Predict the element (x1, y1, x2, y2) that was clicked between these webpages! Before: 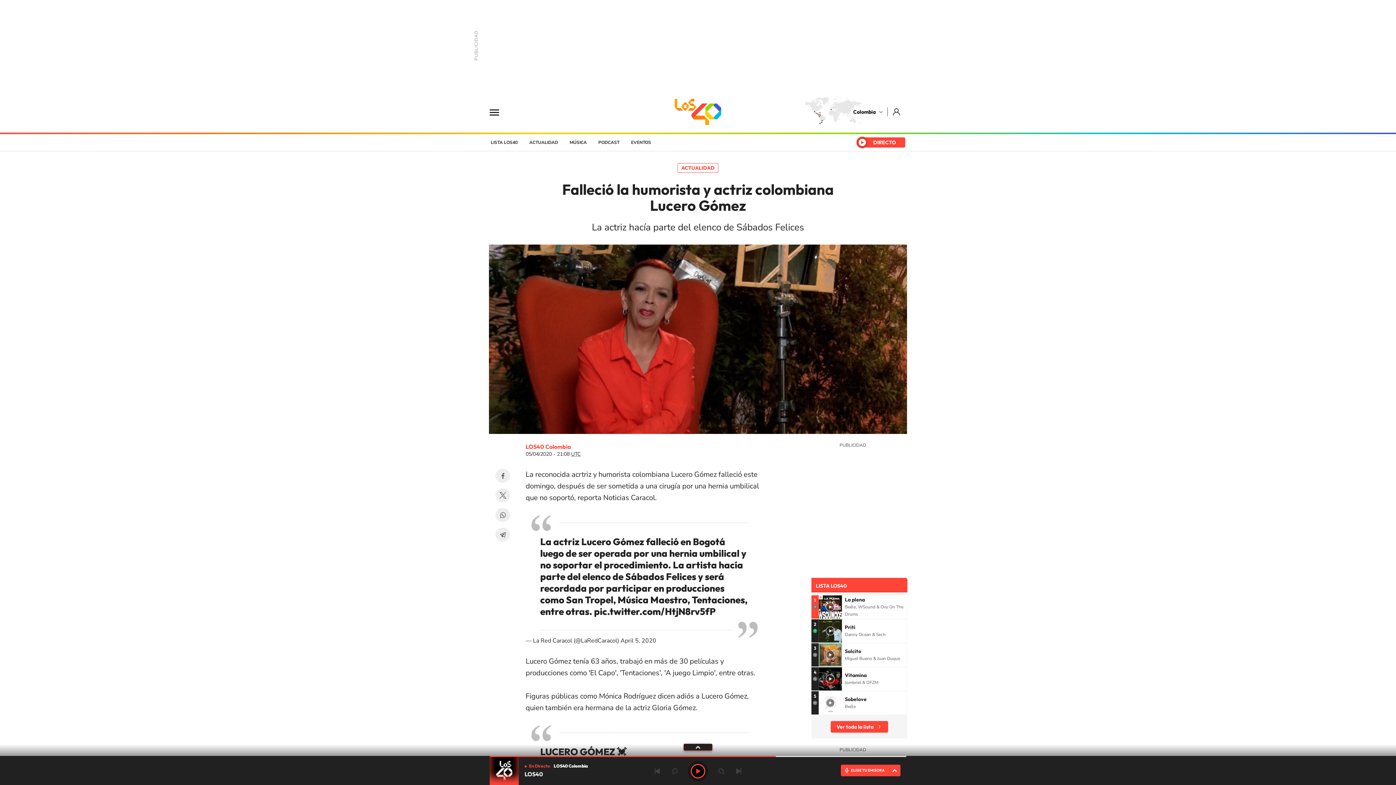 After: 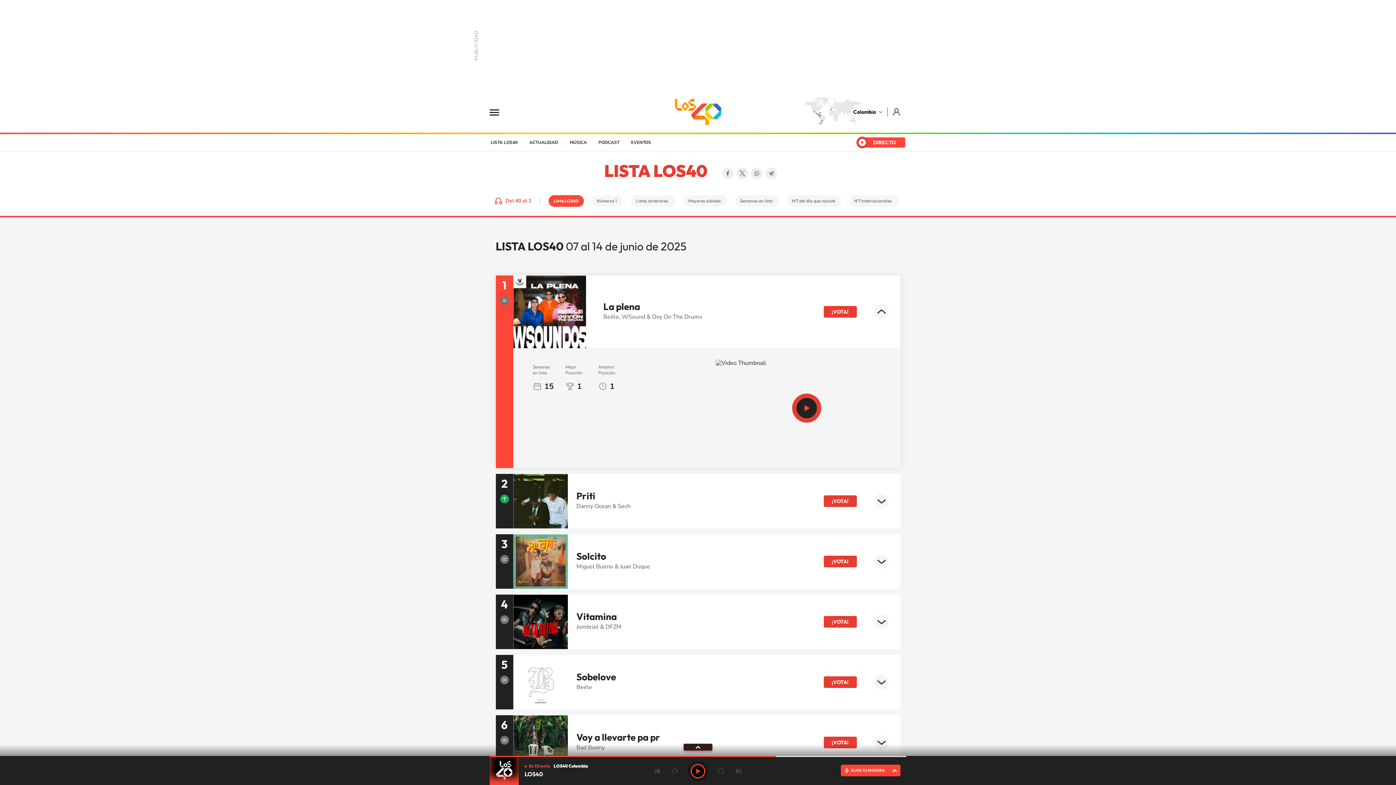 Action: bbox: (830, 721, 888, 733) label: Ver toda la lista